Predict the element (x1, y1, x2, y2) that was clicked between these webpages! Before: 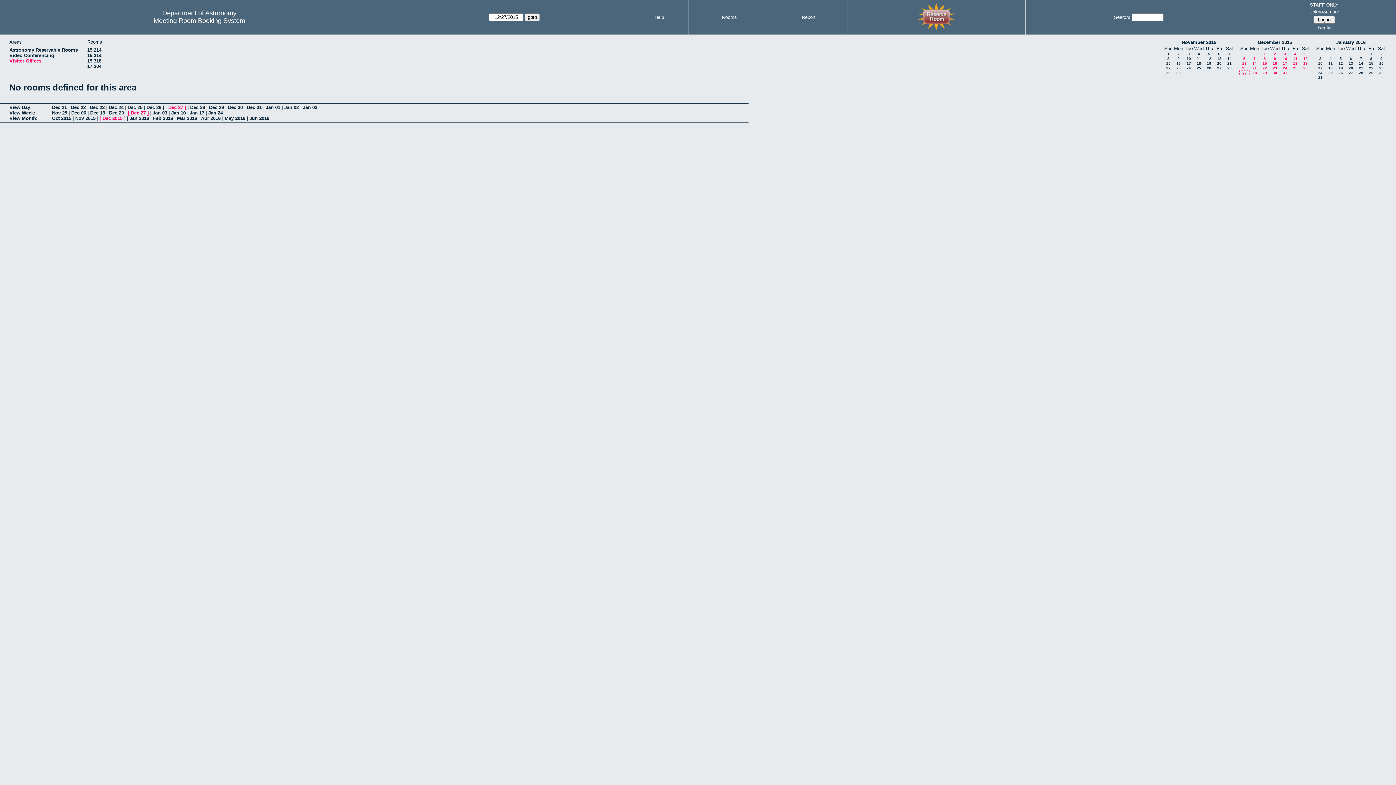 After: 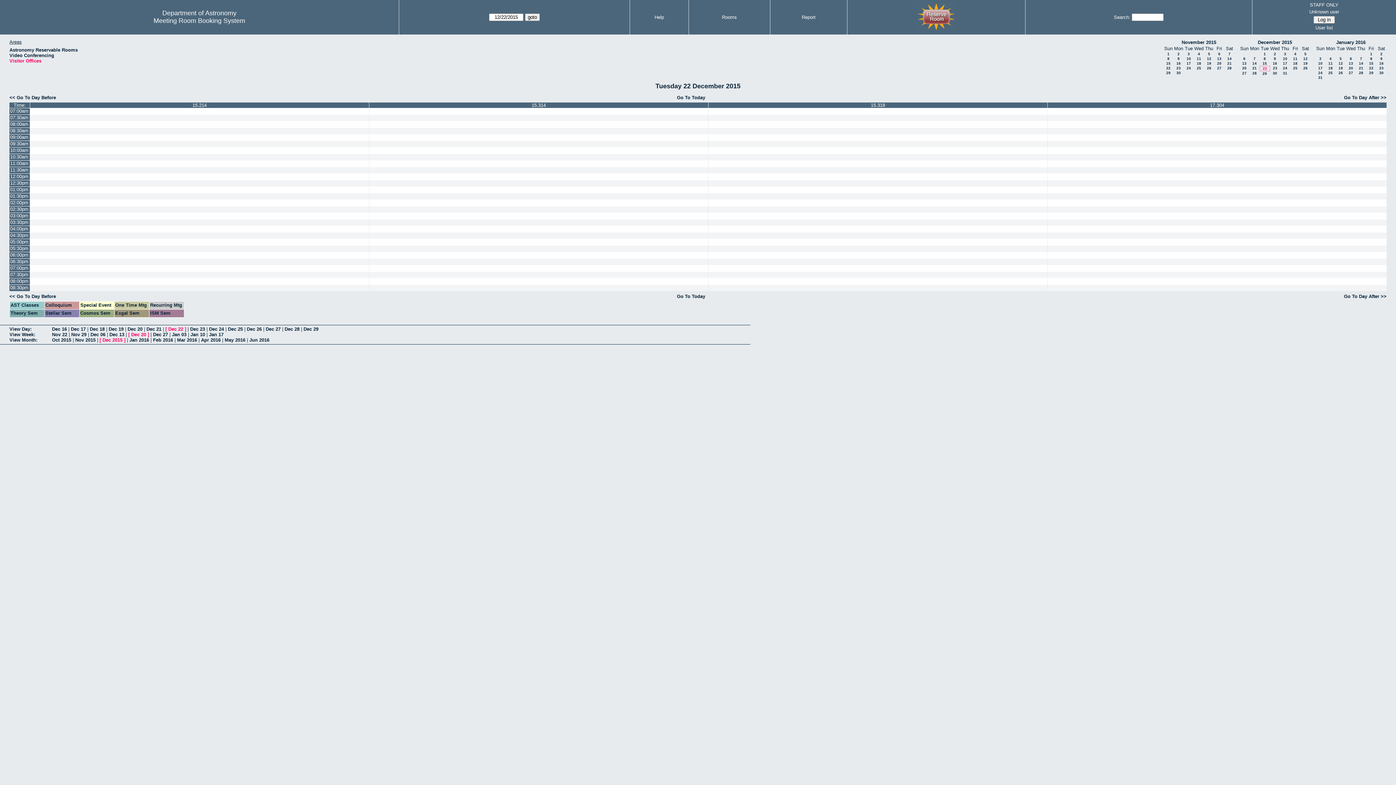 Action: bbox: (70, 104, 85, 110) label: Dec 22